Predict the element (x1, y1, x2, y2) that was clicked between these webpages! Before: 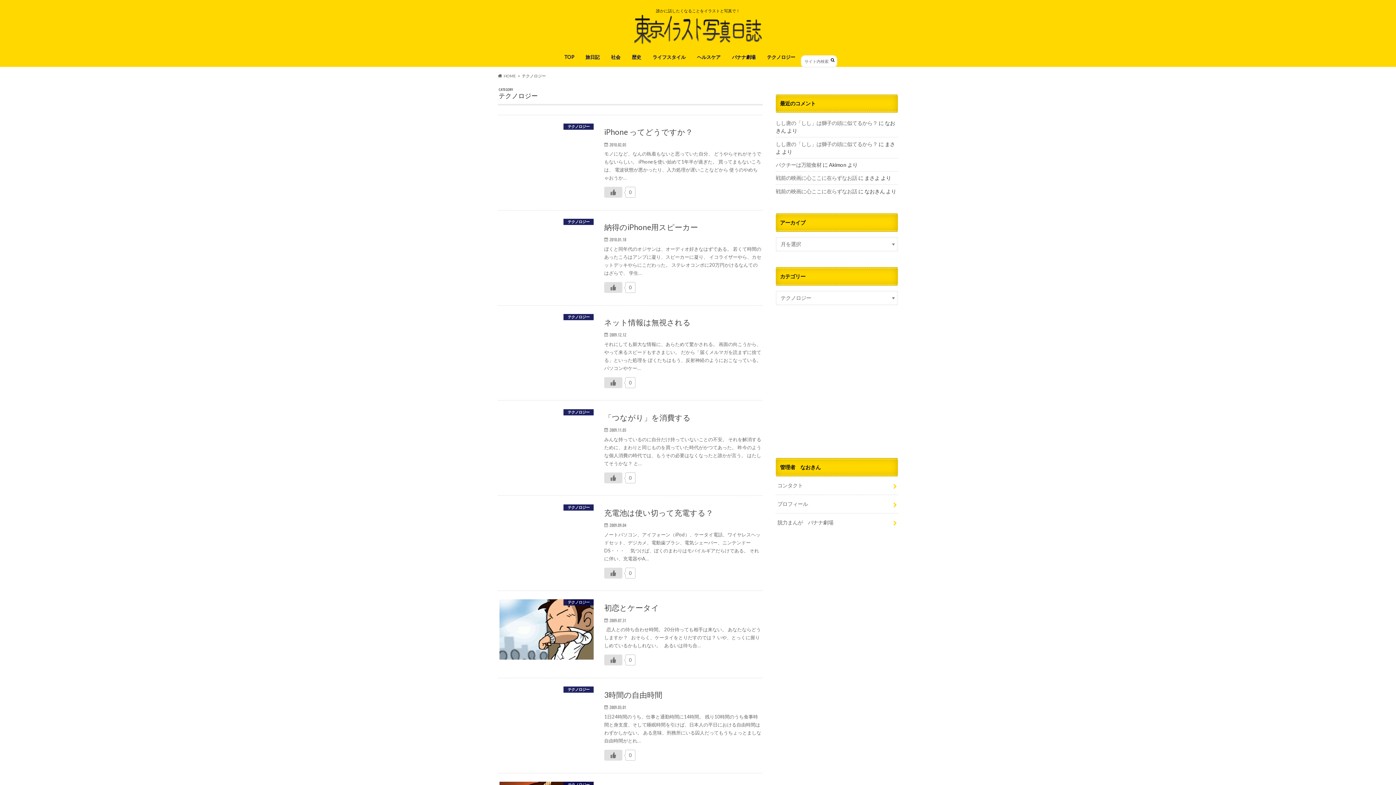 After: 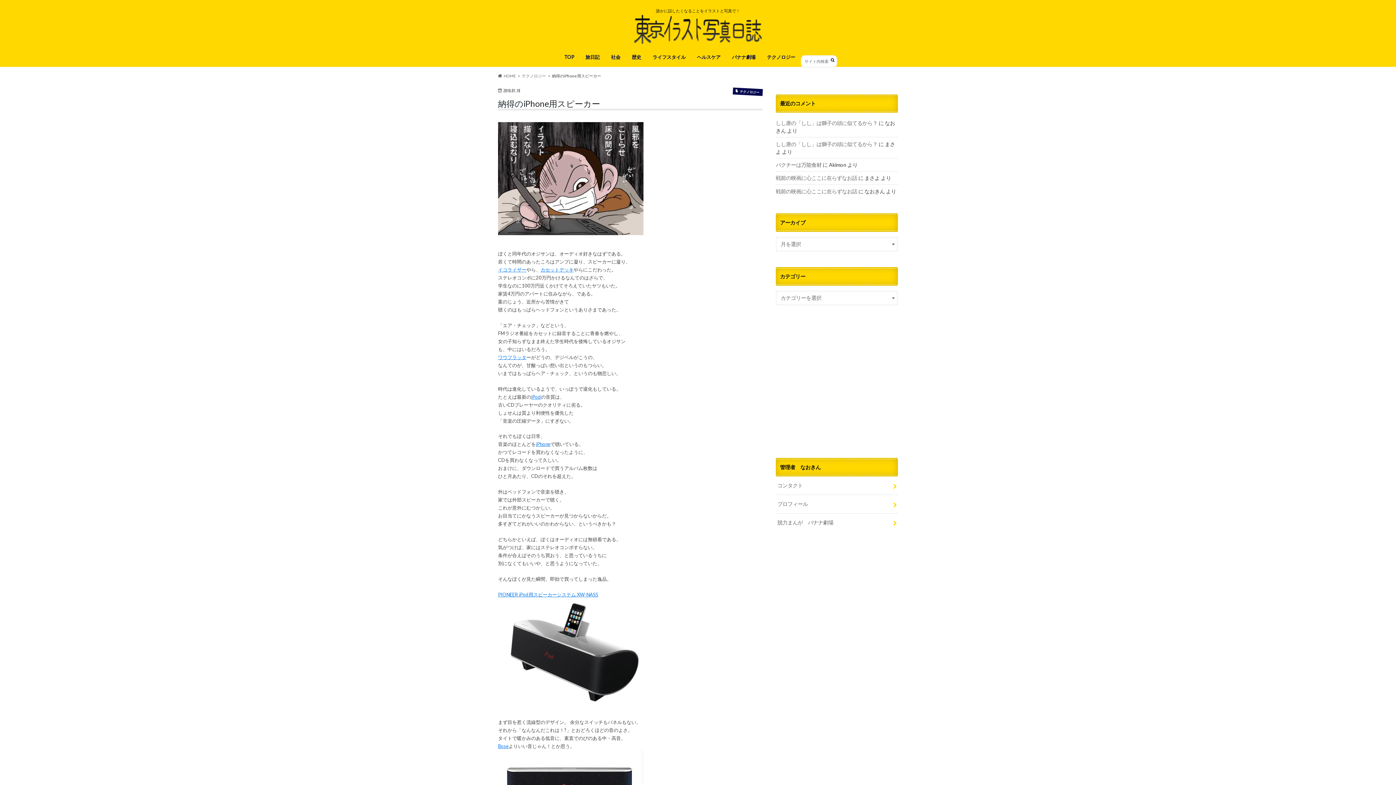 Action: label: テクノロジー
納得のiPhone用スピーカー

2010.01.18

ぼくと同年代のオジサンは、オーディオ好きなはずである。 若くて時間のあったころはアンプに凝り、スピーカーに凝り、 イコライザーやら、カセットデッキやらにこだわった。 ステレオコンポに20万円かけるなんてのはざらで、 学生…

0 bbox: (498, 210, 762, 305)